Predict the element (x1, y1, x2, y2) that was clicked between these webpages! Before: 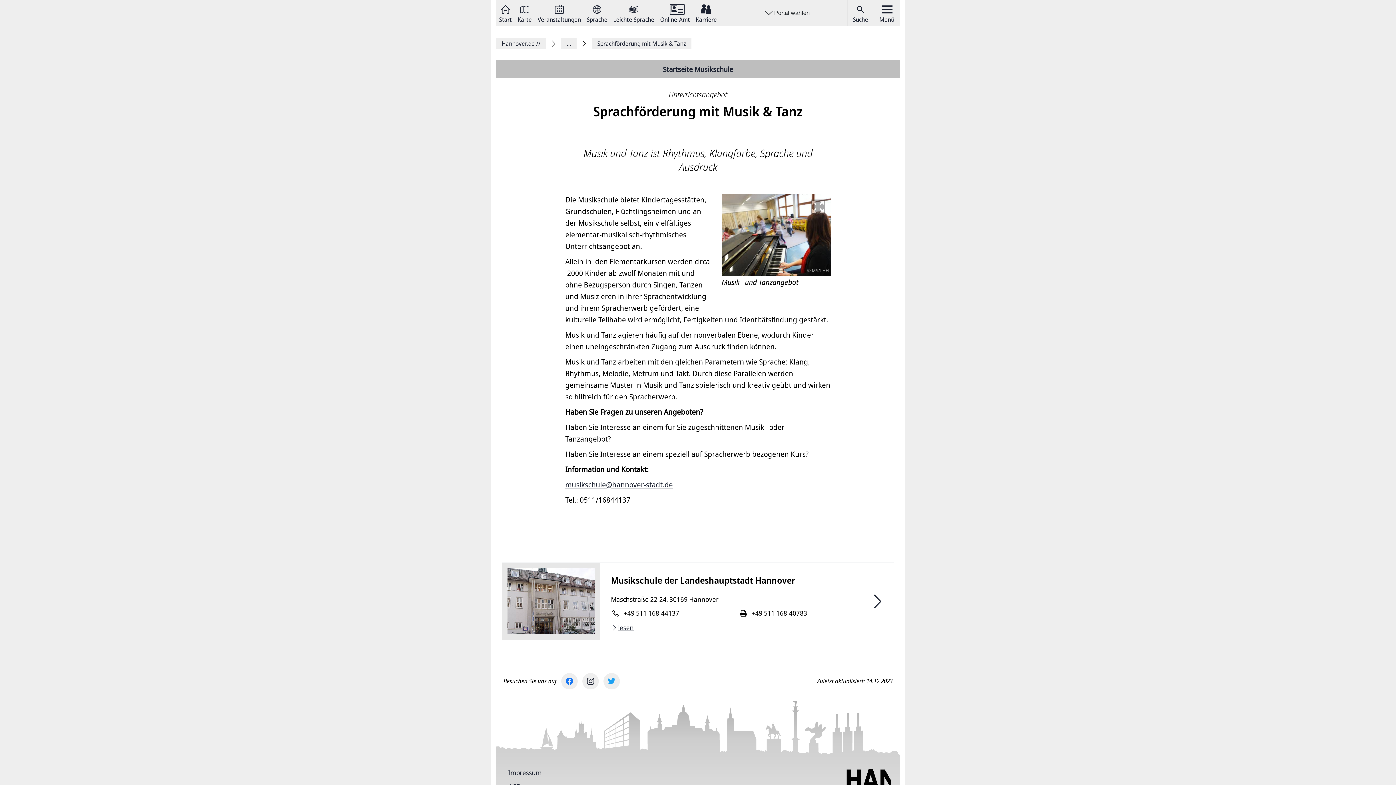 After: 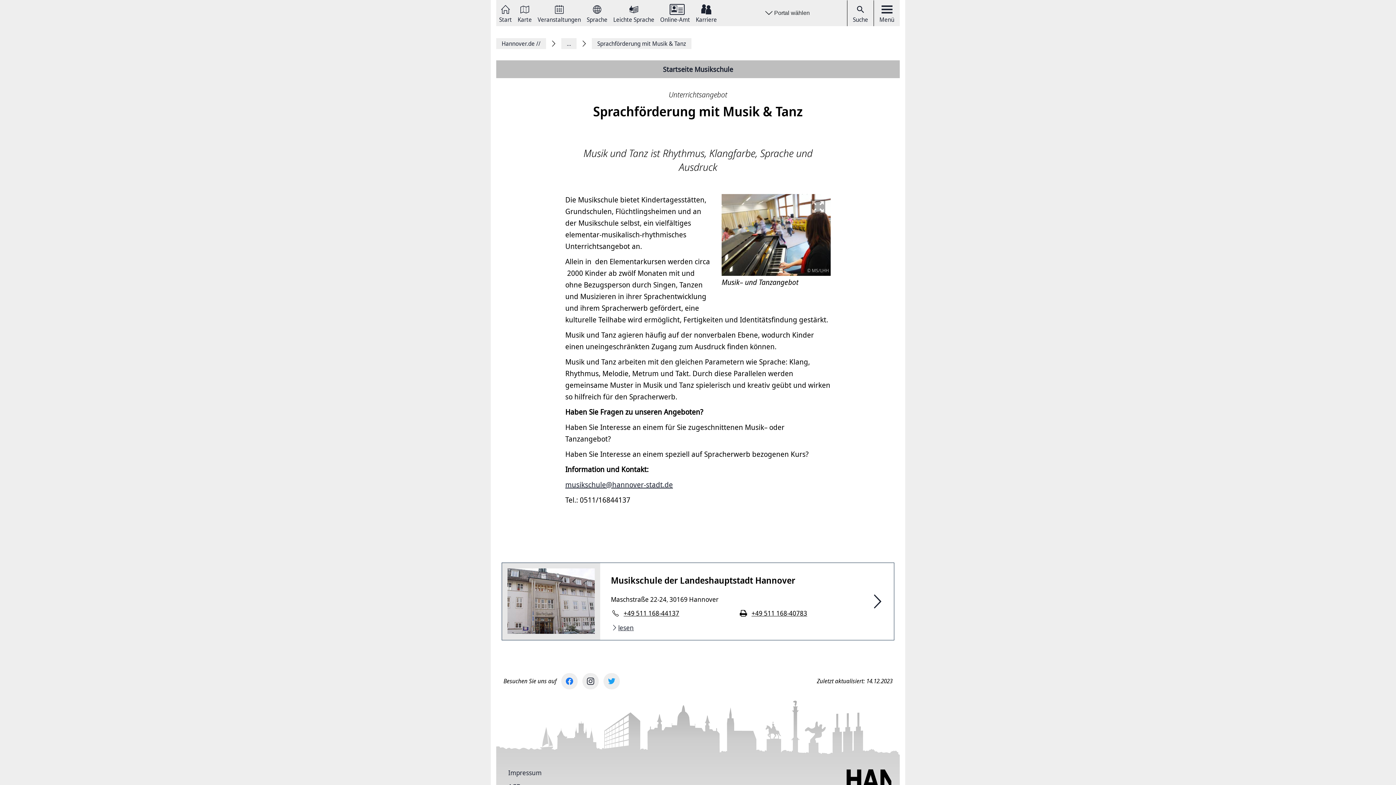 Action: label: musikschule@hannover-stadt.de bbox: (565, 480, 673, 489)